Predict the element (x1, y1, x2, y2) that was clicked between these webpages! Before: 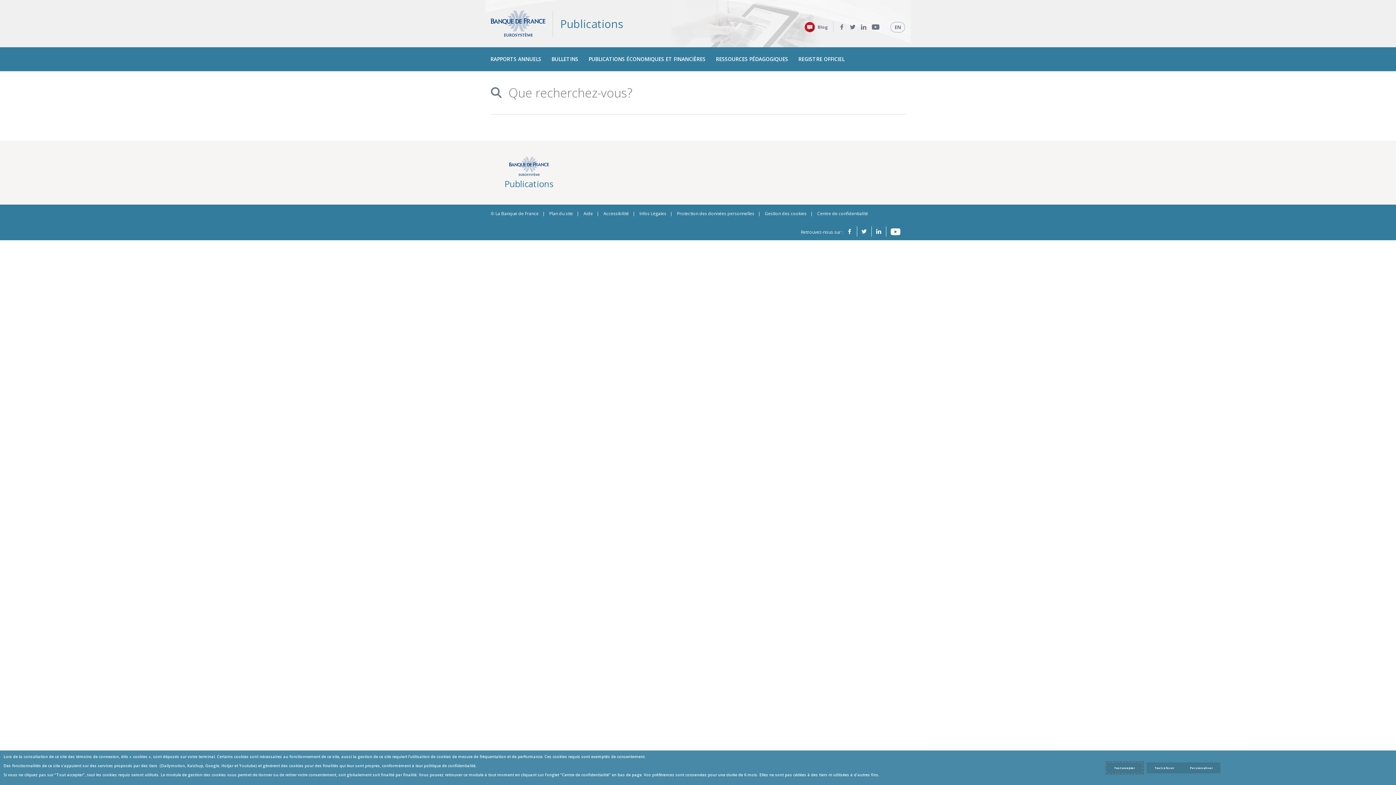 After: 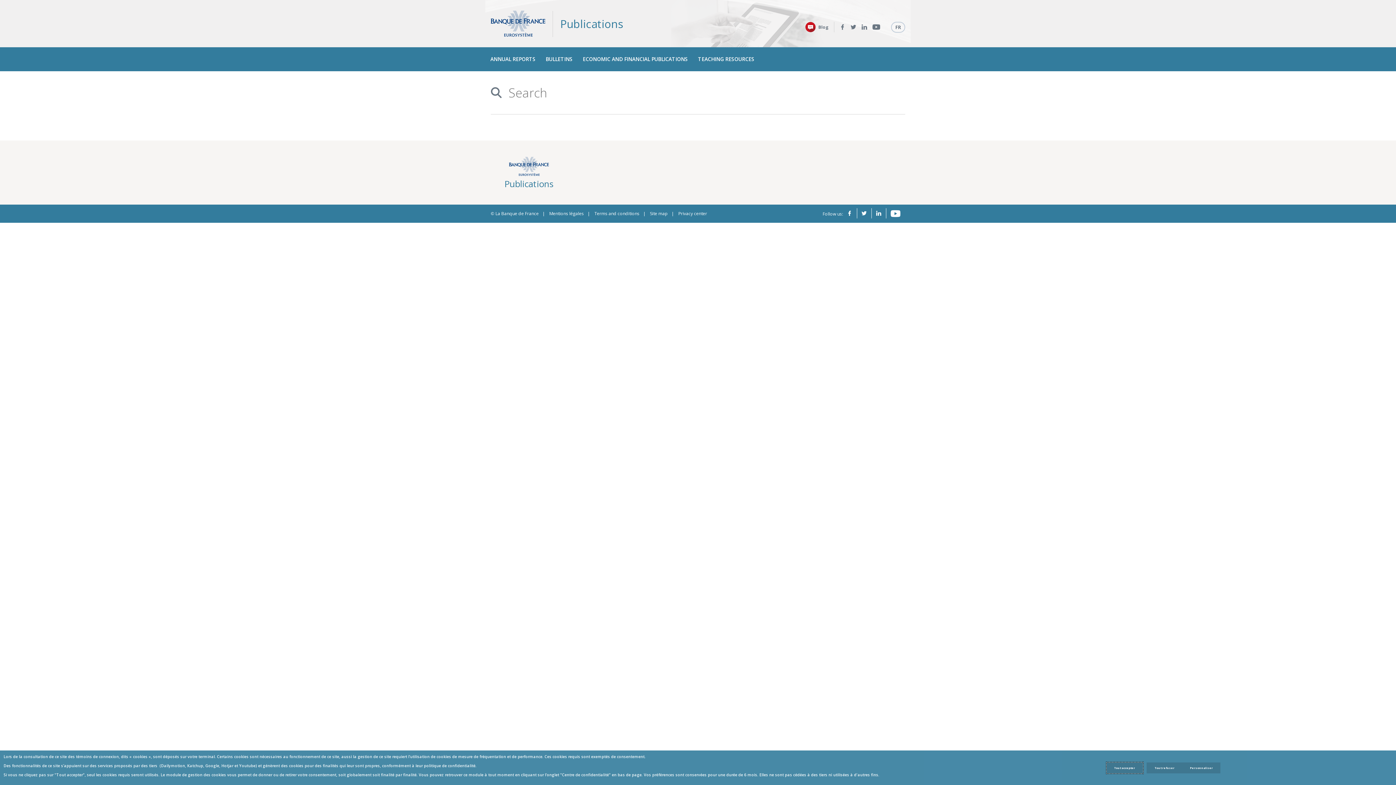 Action: bbox: (890, 21, 905, 32) label: EN